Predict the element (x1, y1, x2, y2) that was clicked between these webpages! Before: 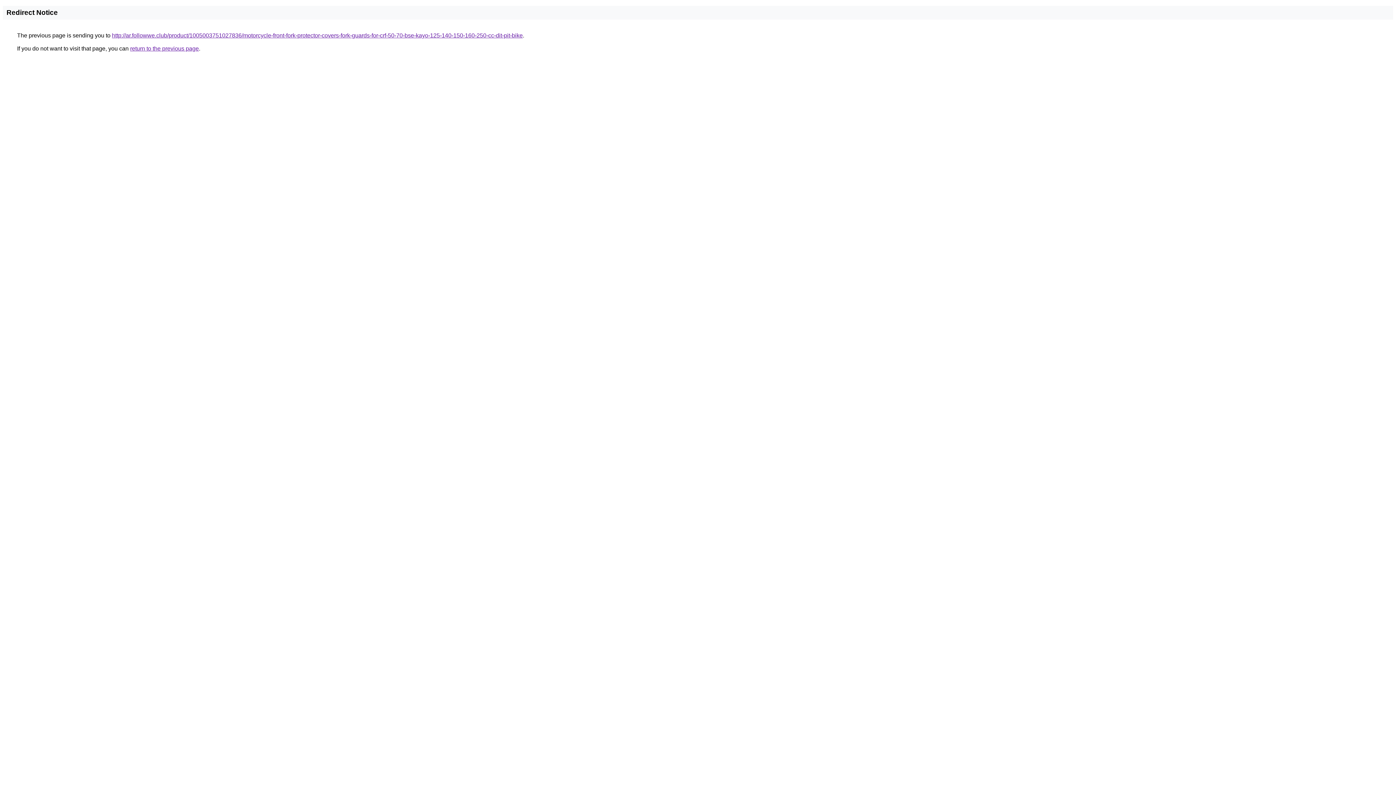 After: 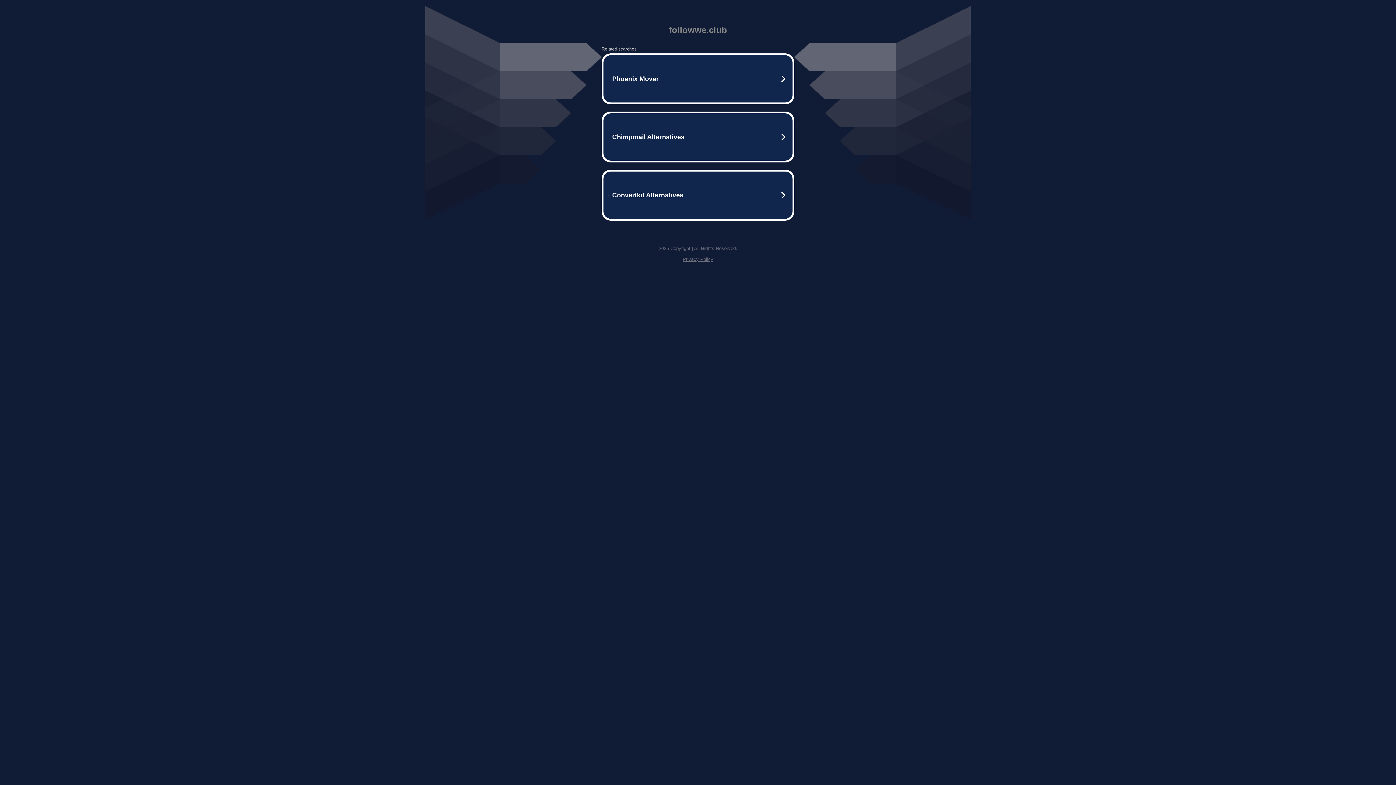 Action: bbox: (112, 32, 522, 38) label: http://ar.followwe.club/product/1005003751027836/motorcycle-front-fork-protector-covers-fork-guards-for-crf-50-70-bse-kayo-125-140-150-160-250-cc-dit-pit-bike